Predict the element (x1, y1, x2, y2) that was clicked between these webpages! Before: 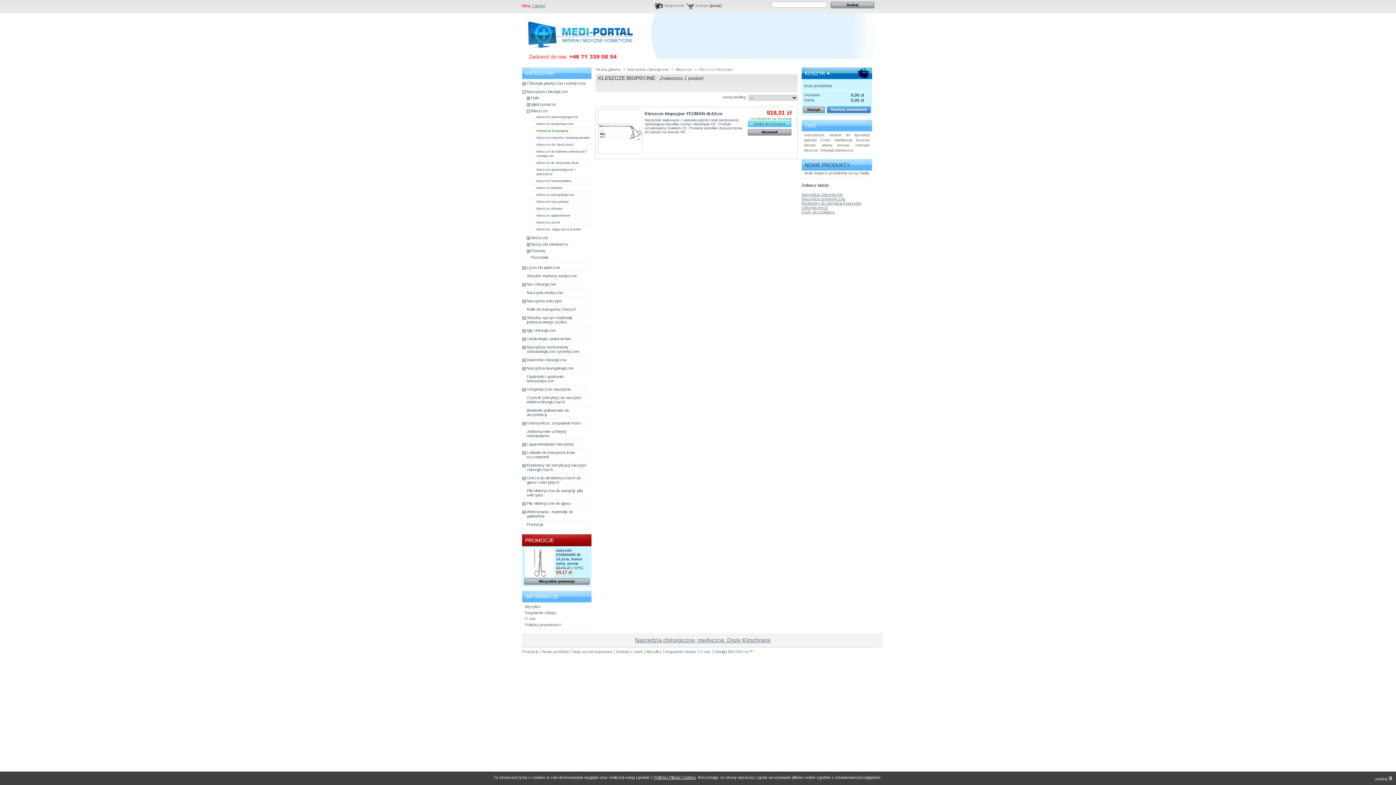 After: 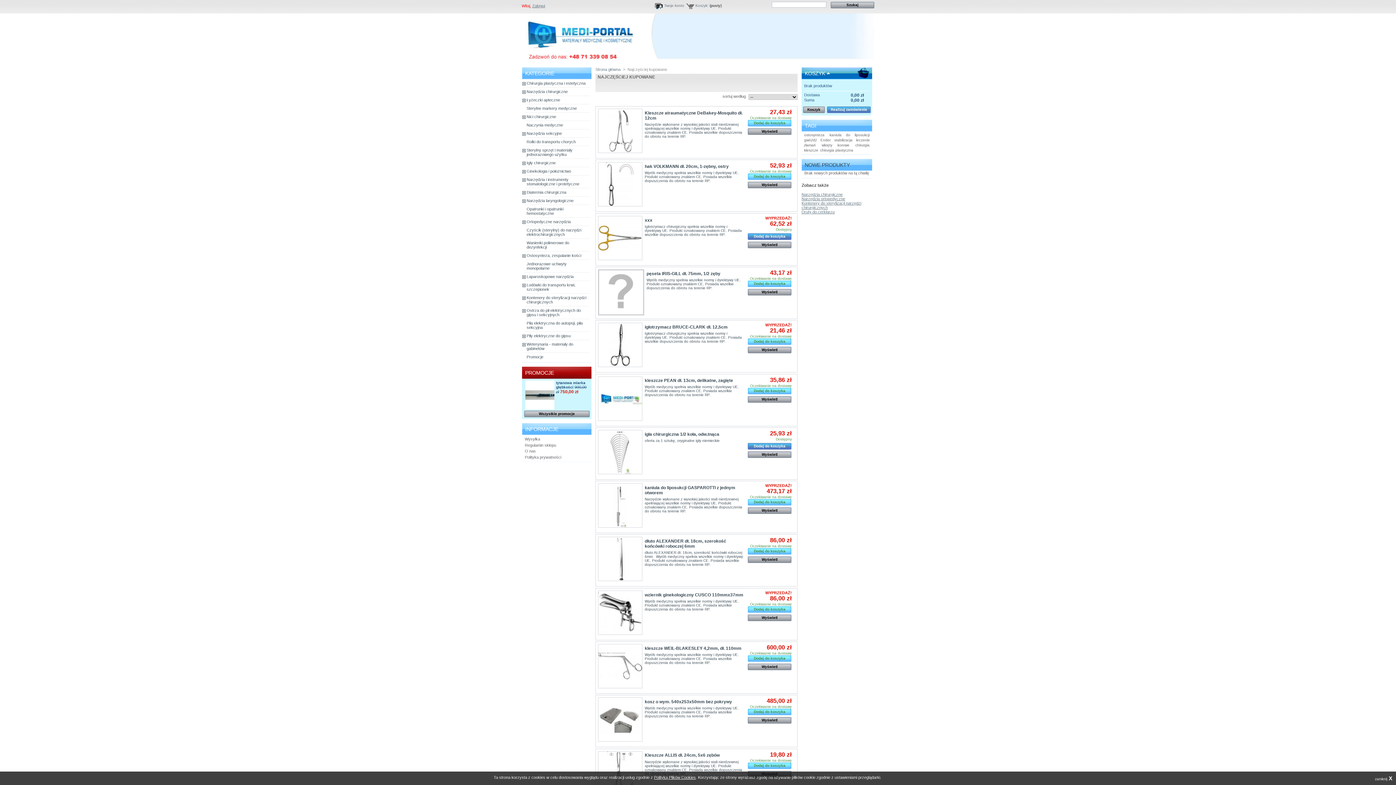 Action: label: Najczęściej kupowane bbox: (573, 649, 612, 654)